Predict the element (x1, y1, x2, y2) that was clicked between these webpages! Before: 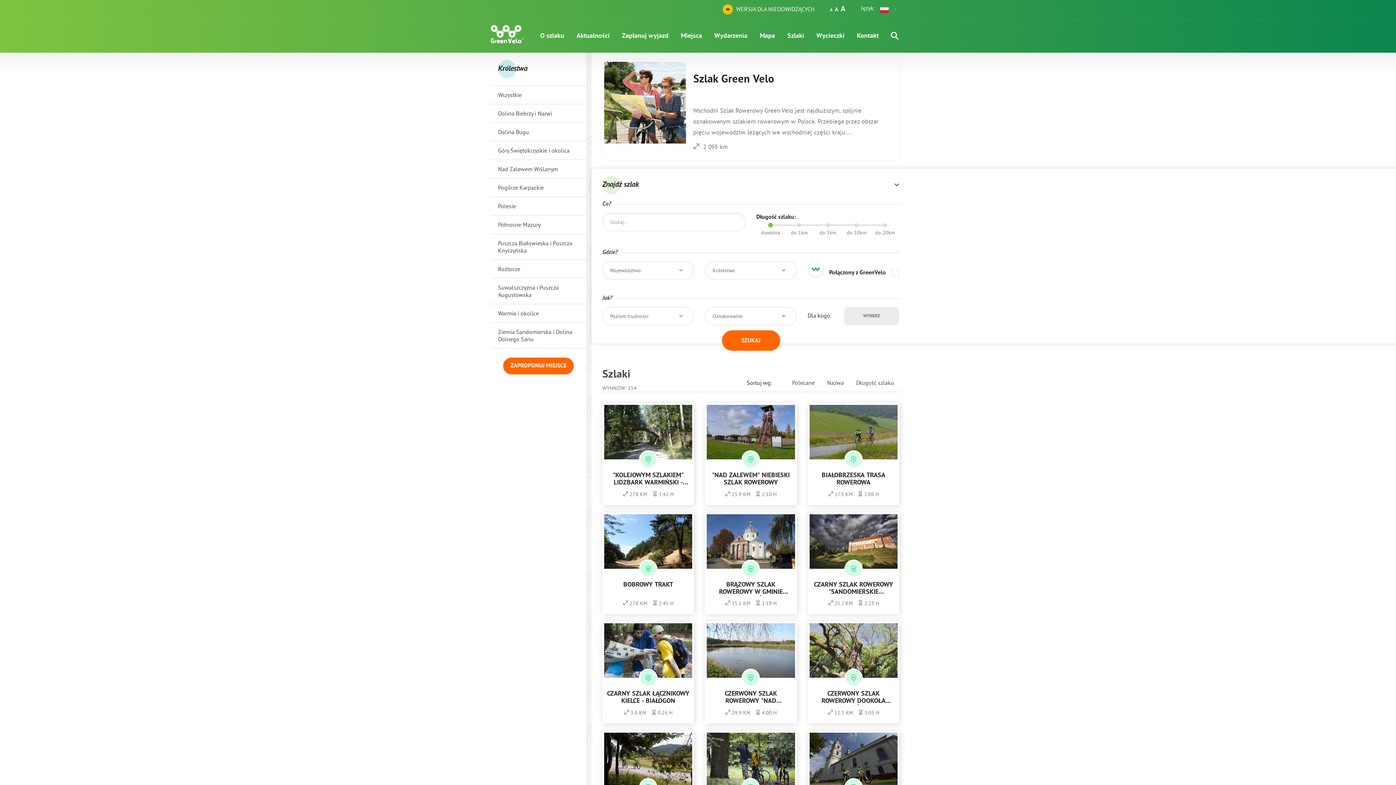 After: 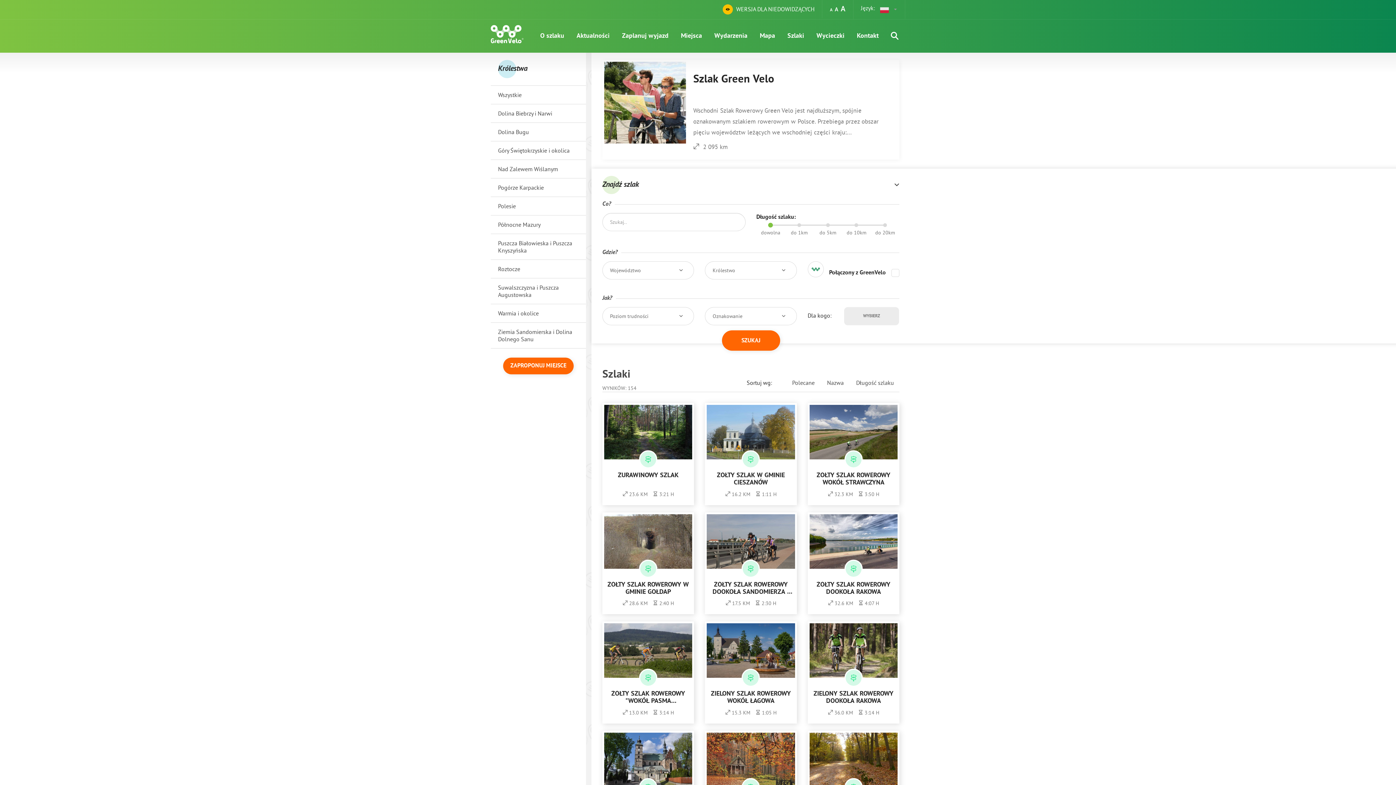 Action: label: Nazwa bbox: (821, 373, 849, 392)